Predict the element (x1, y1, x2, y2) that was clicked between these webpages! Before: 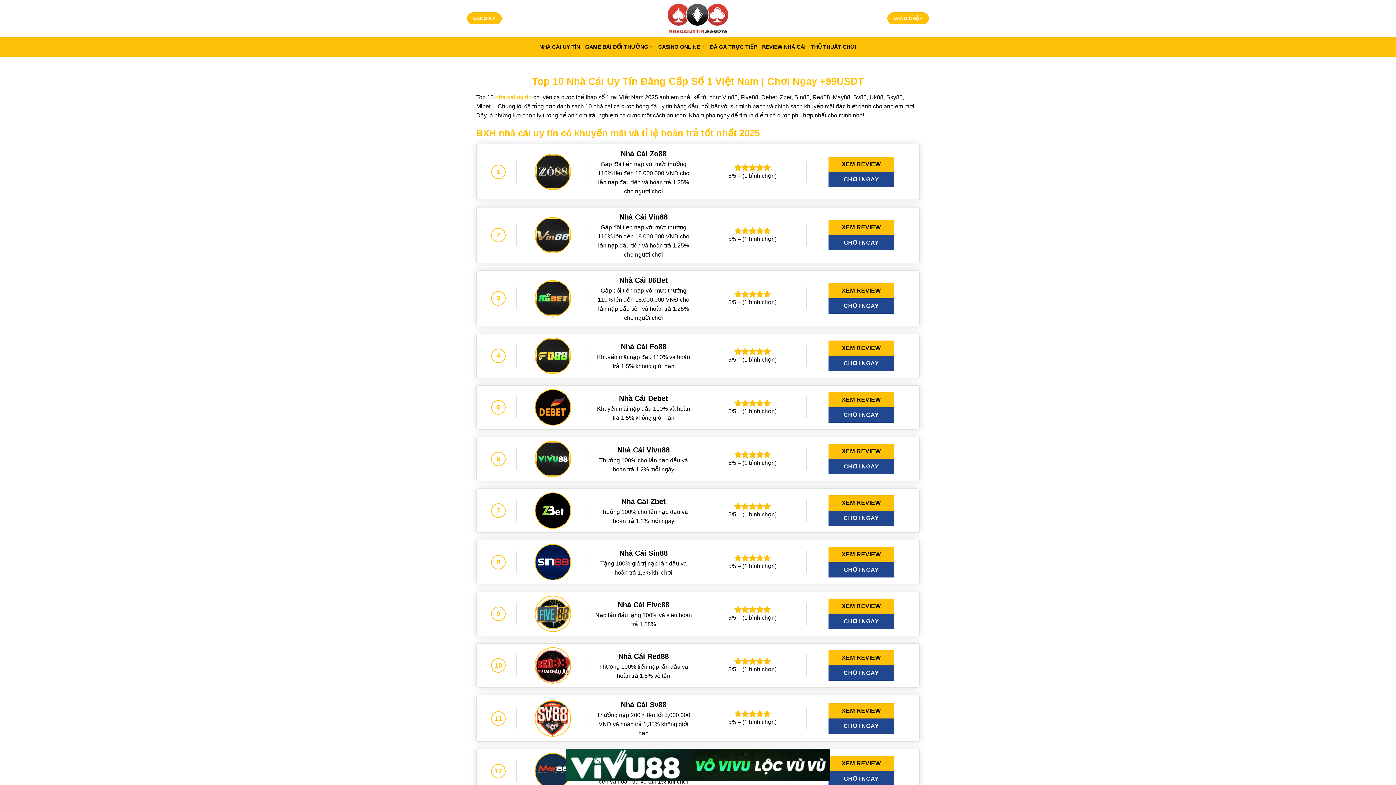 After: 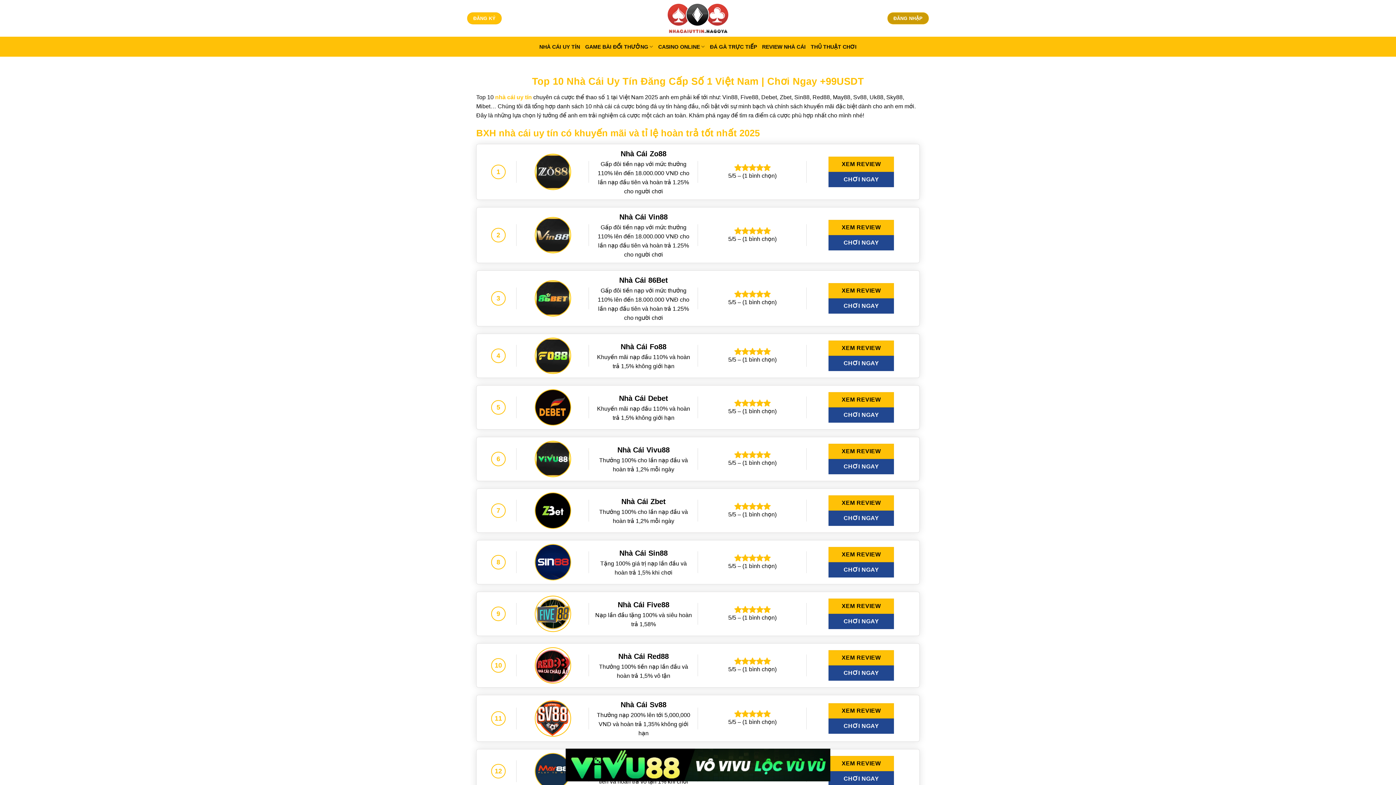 Action: bbox: (887, 12, 929, 24) label: ĐĂNG NHẬP